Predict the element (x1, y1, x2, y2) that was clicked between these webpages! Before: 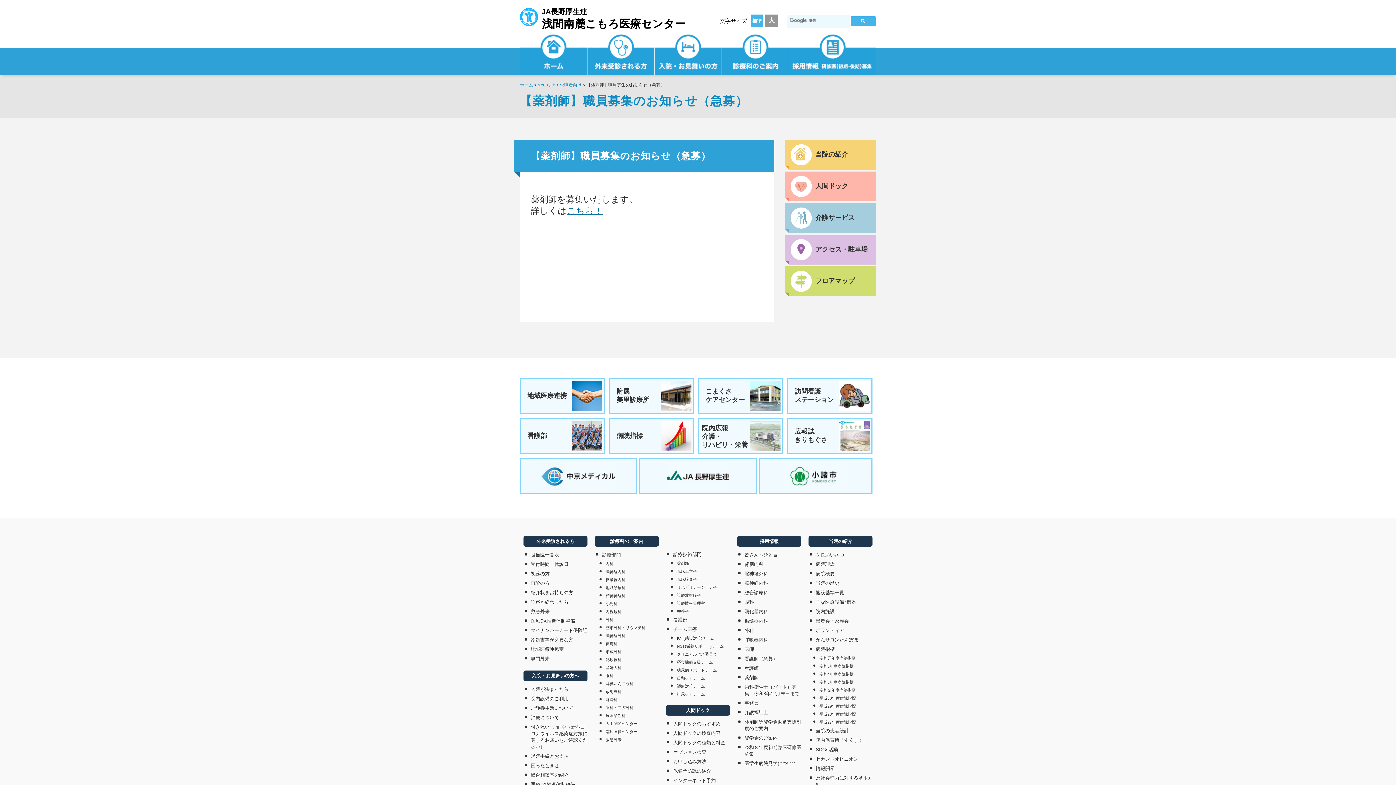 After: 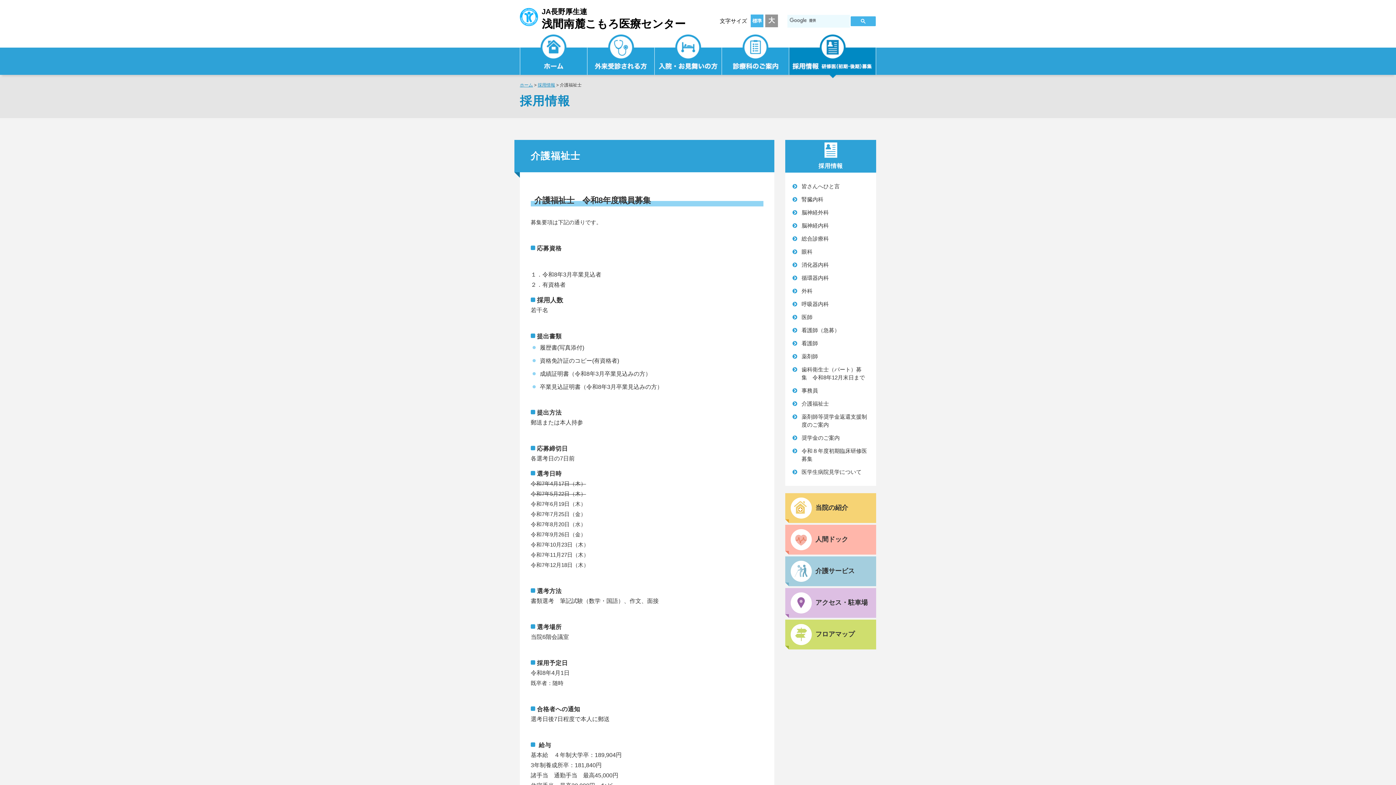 Action: label: 介護福祉士 bbox: (737, 708, 768, 717)